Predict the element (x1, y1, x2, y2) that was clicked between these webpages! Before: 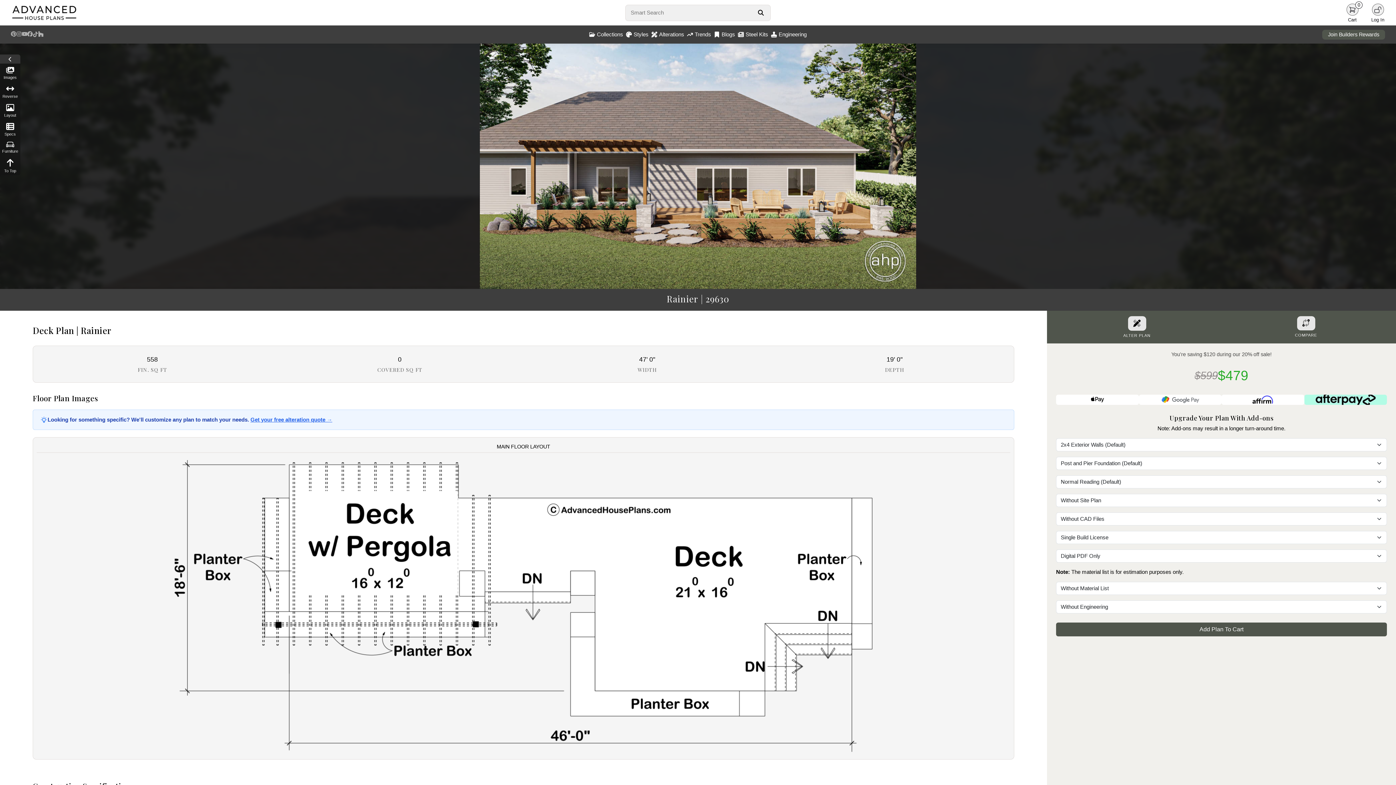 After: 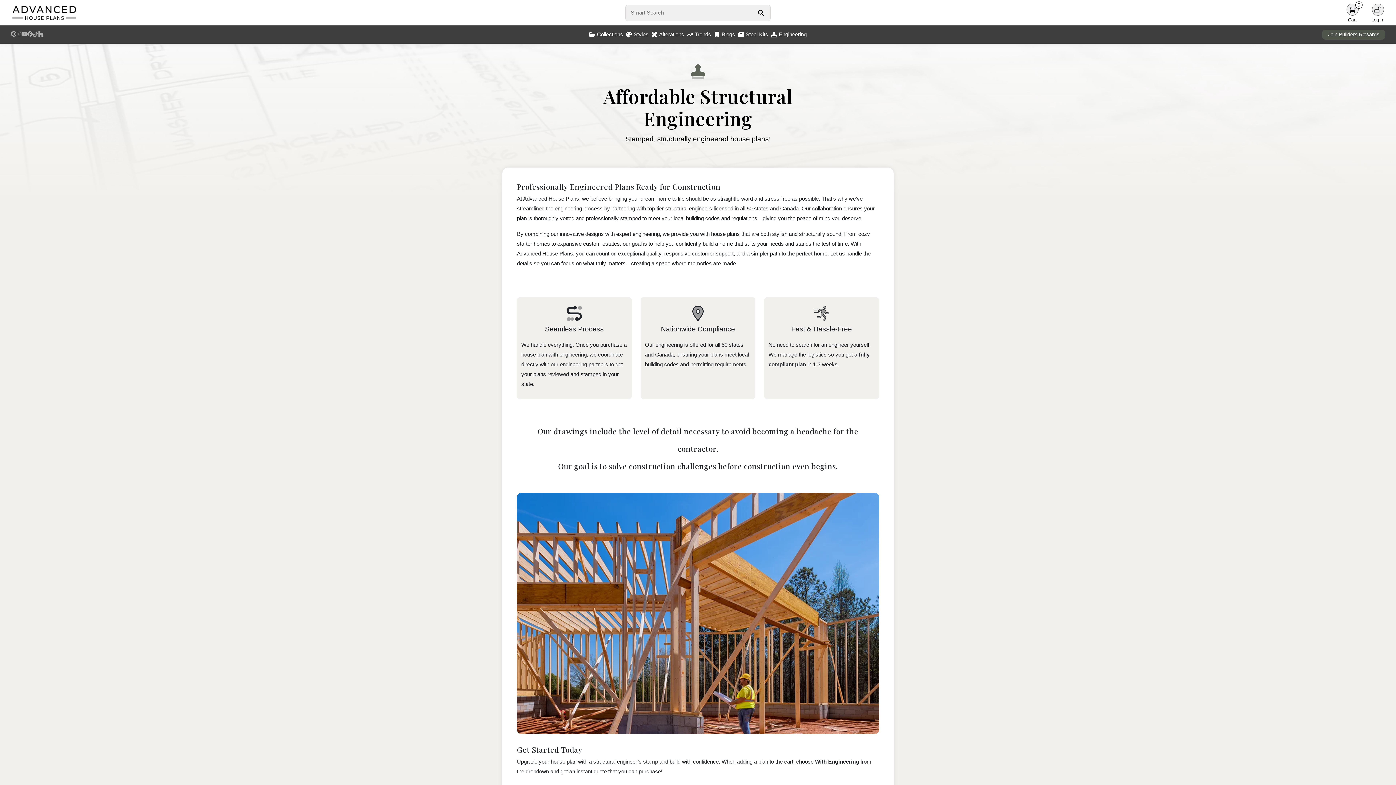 Action: bbox: (769, 25, 808, 43) label: Engineering